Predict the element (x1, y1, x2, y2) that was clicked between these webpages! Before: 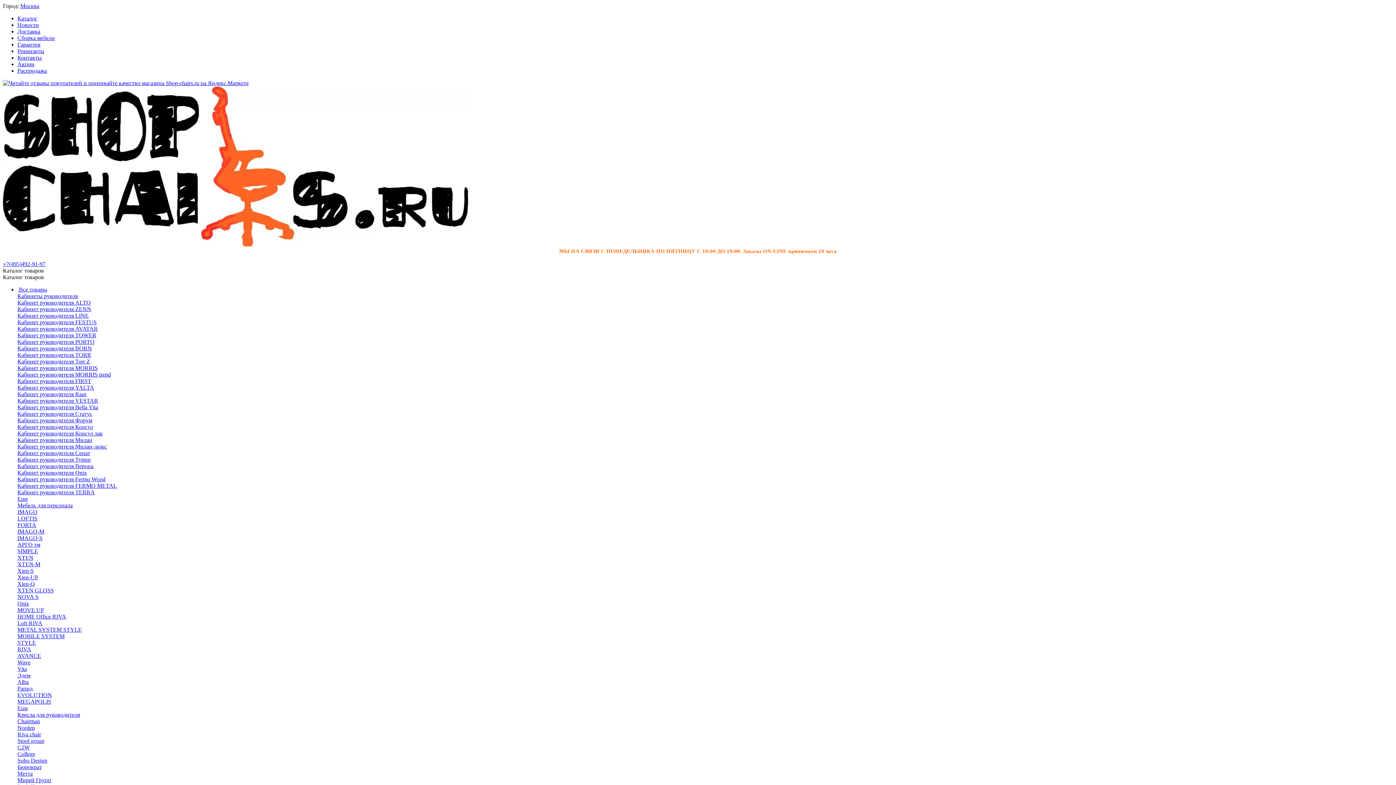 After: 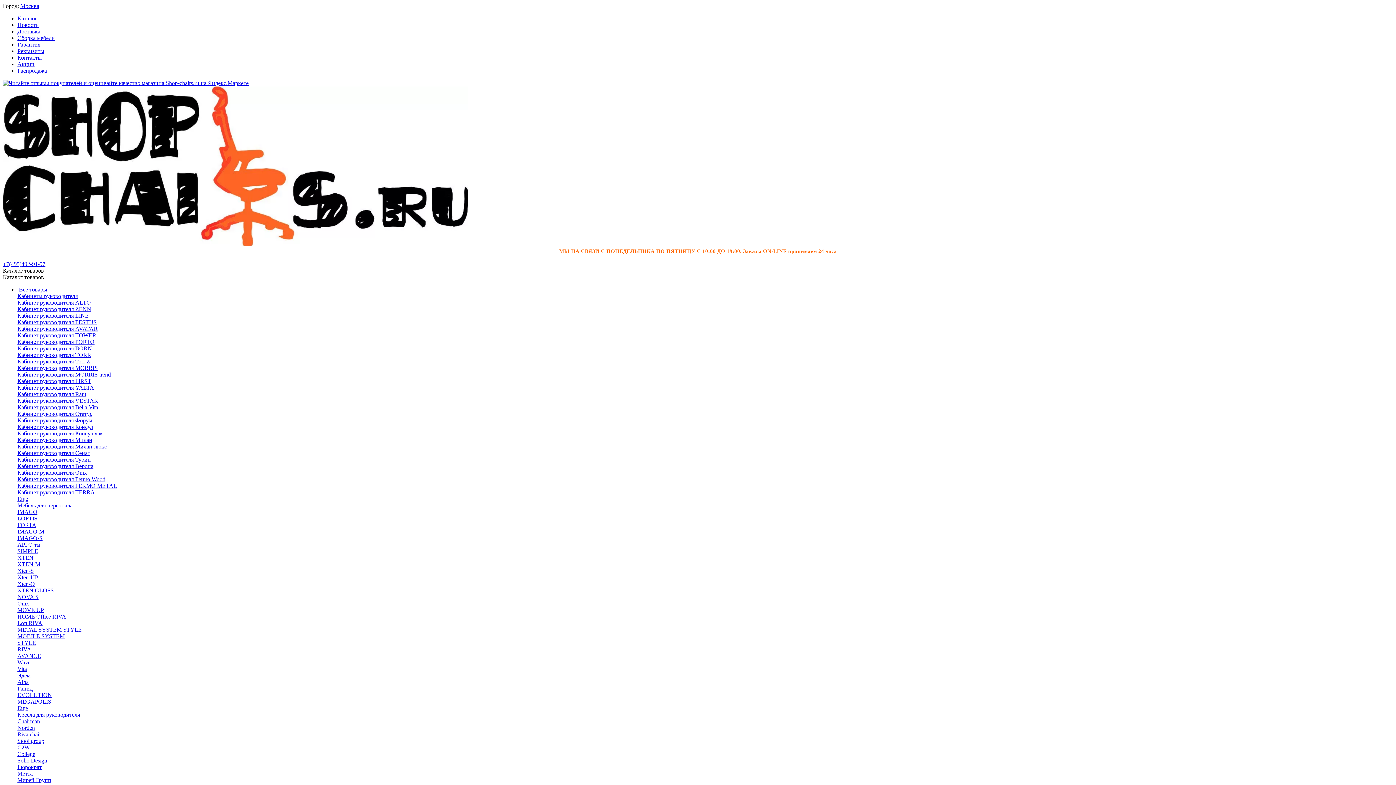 Action: bbox: (17, 607, 44, 613) label: MOVE UP